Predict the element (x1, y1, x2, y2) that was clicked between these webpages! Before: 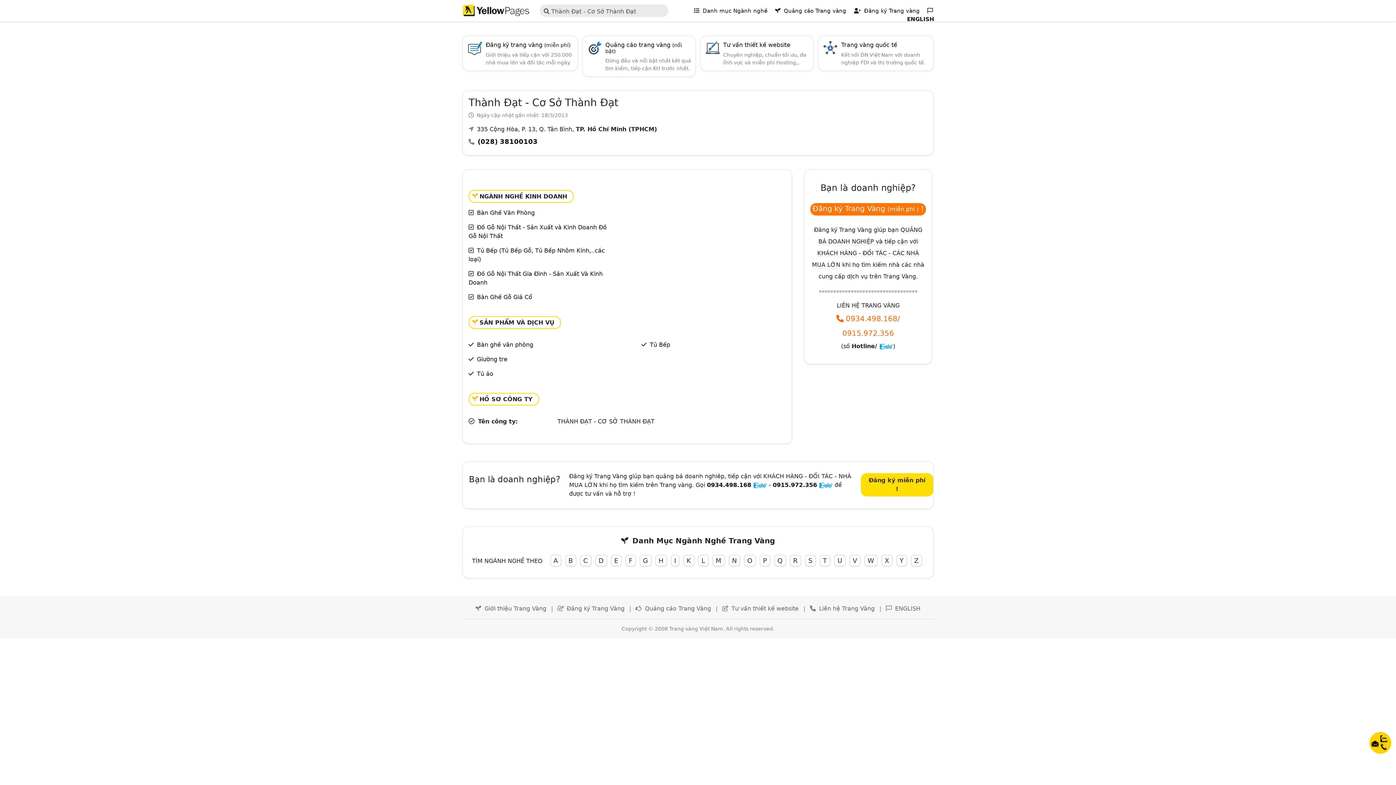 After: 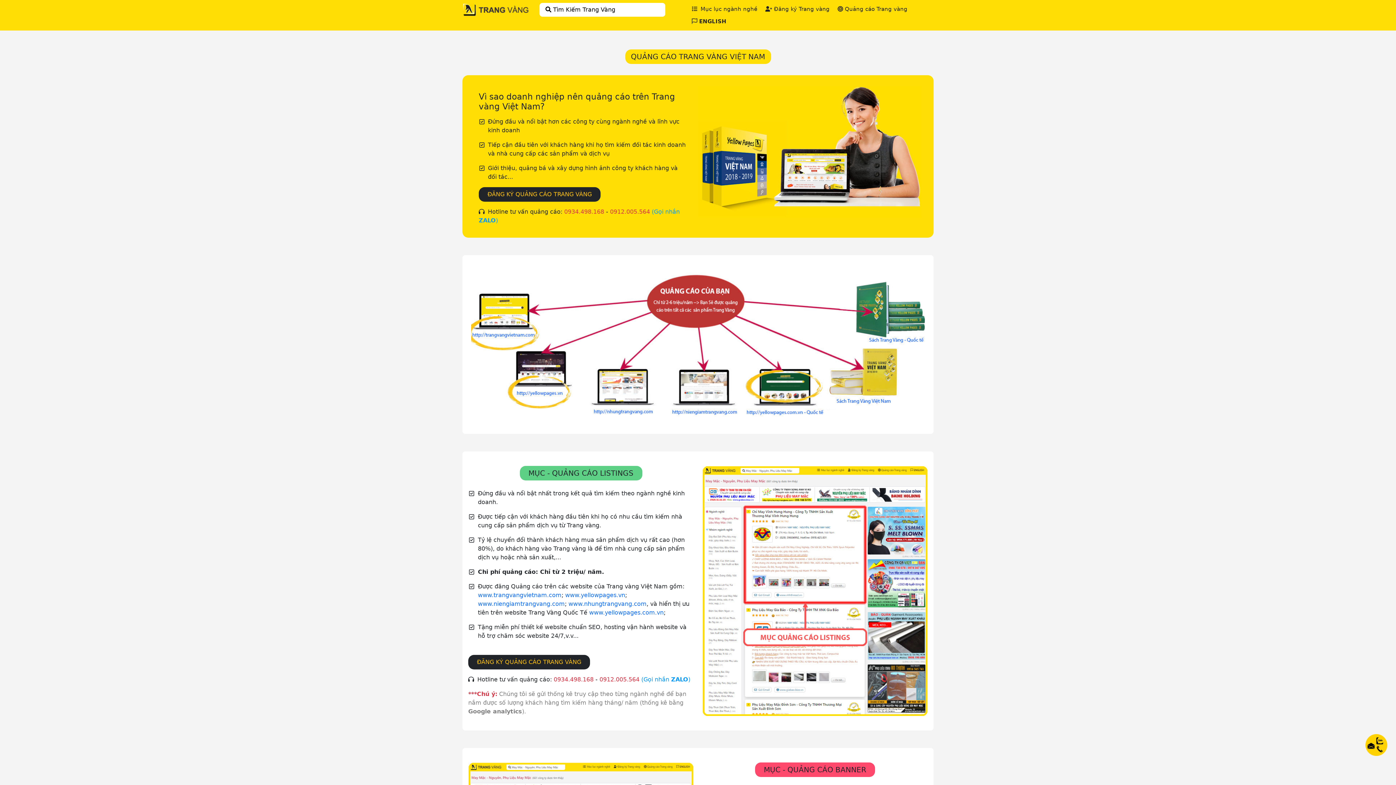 Action: label:  Đăng ký Trang vàng bbox: (848, 7, 920, 14)